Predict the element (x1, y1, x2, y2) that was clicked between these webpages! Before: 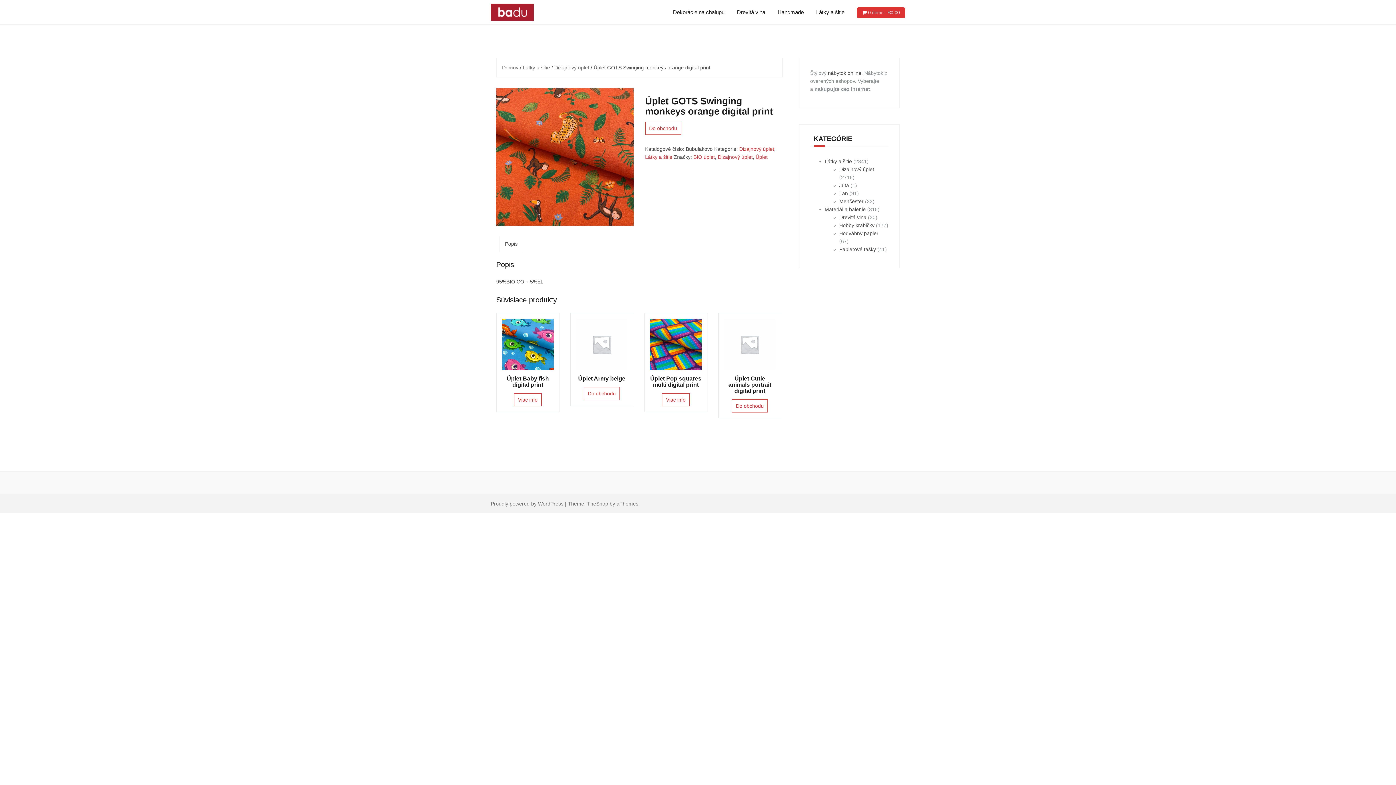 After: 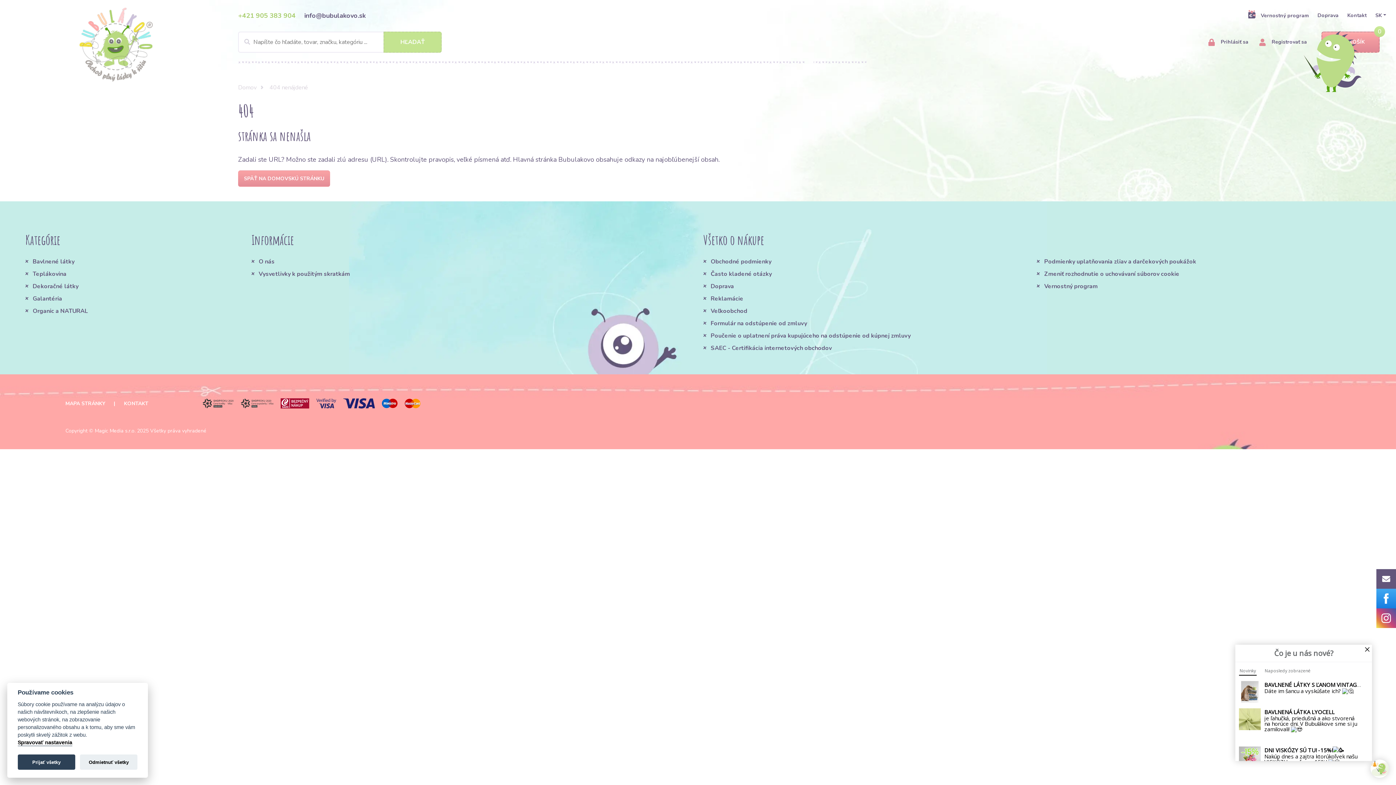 Action: bbox: (645, 121, 681, 134) label: Do obchodu